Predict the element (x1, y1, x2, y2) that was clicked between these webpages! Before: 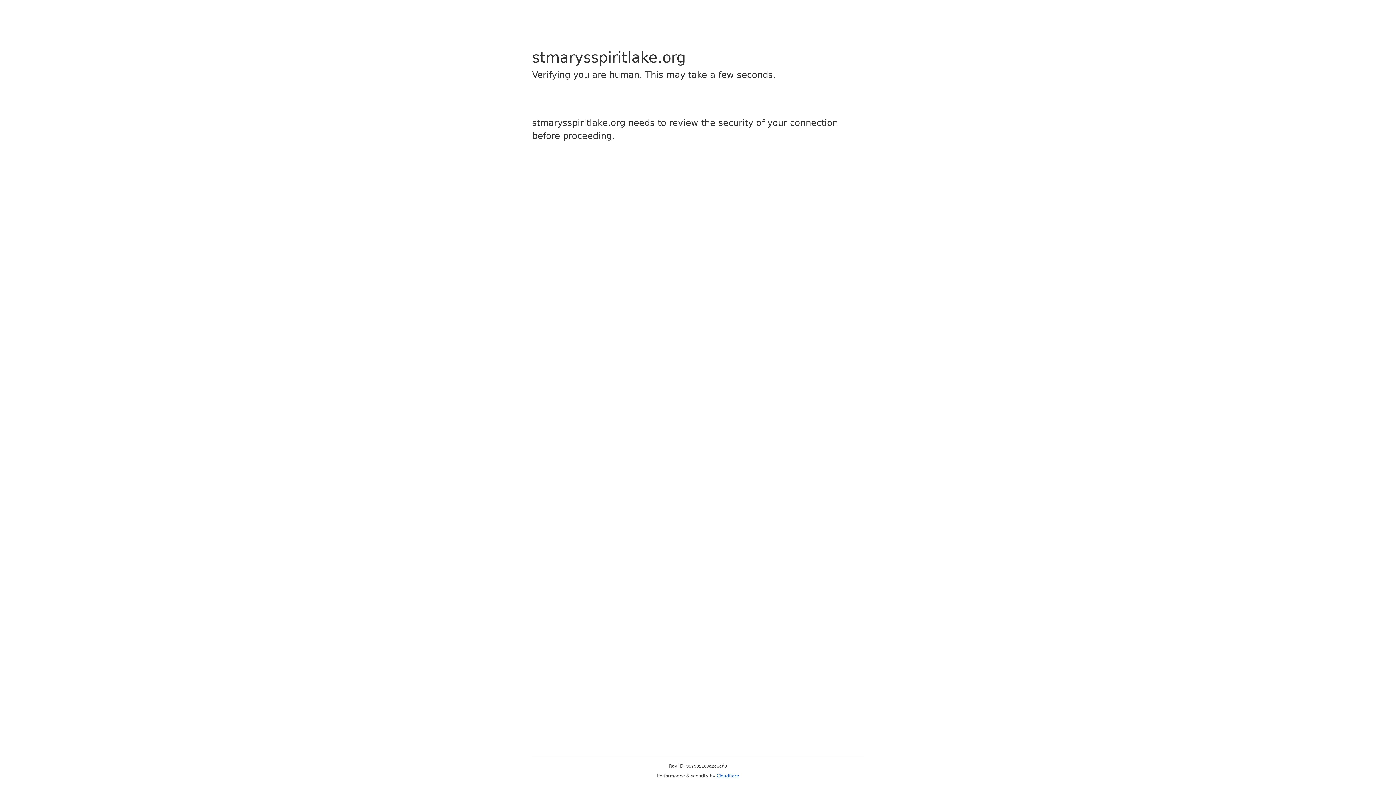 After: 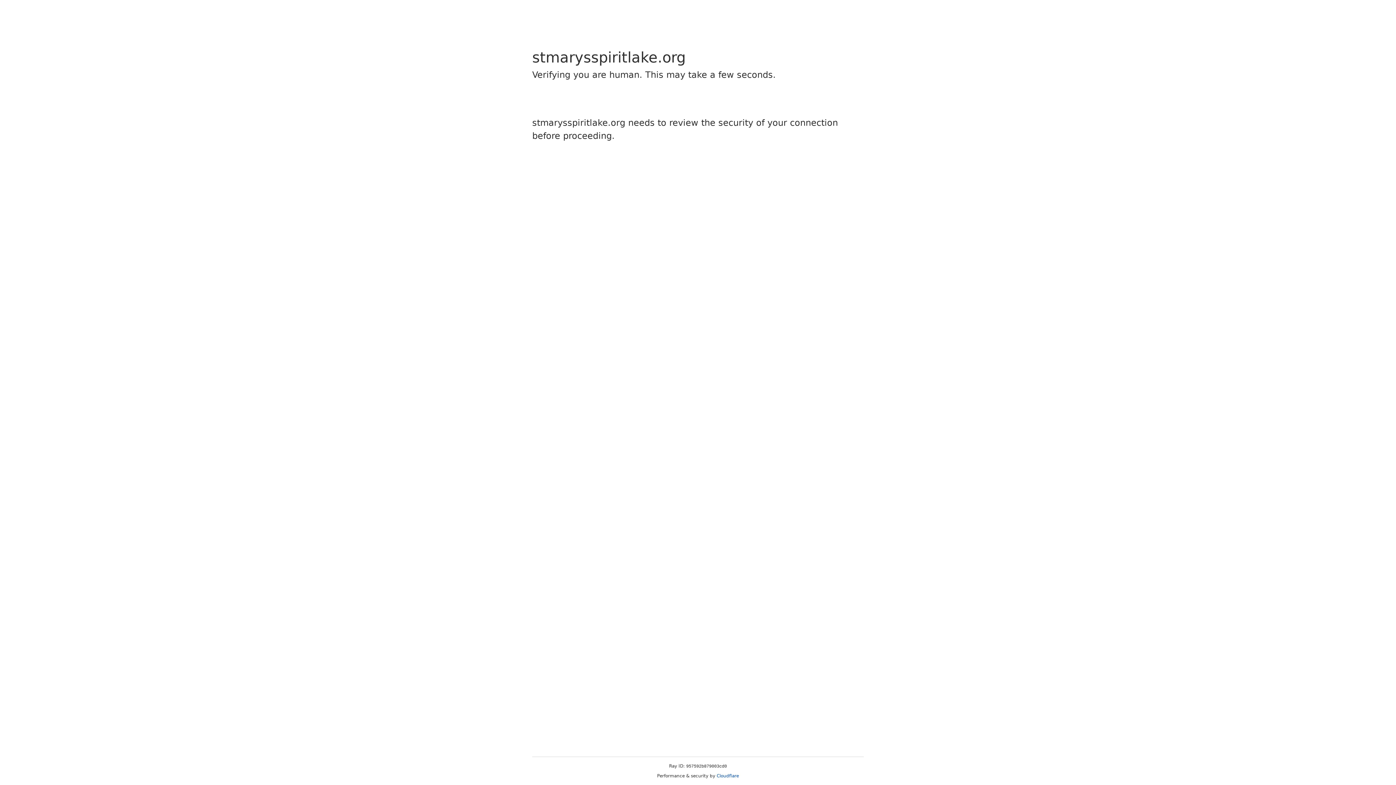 Action: bbox: (716, 773, 739, 778) label: Cloudflare